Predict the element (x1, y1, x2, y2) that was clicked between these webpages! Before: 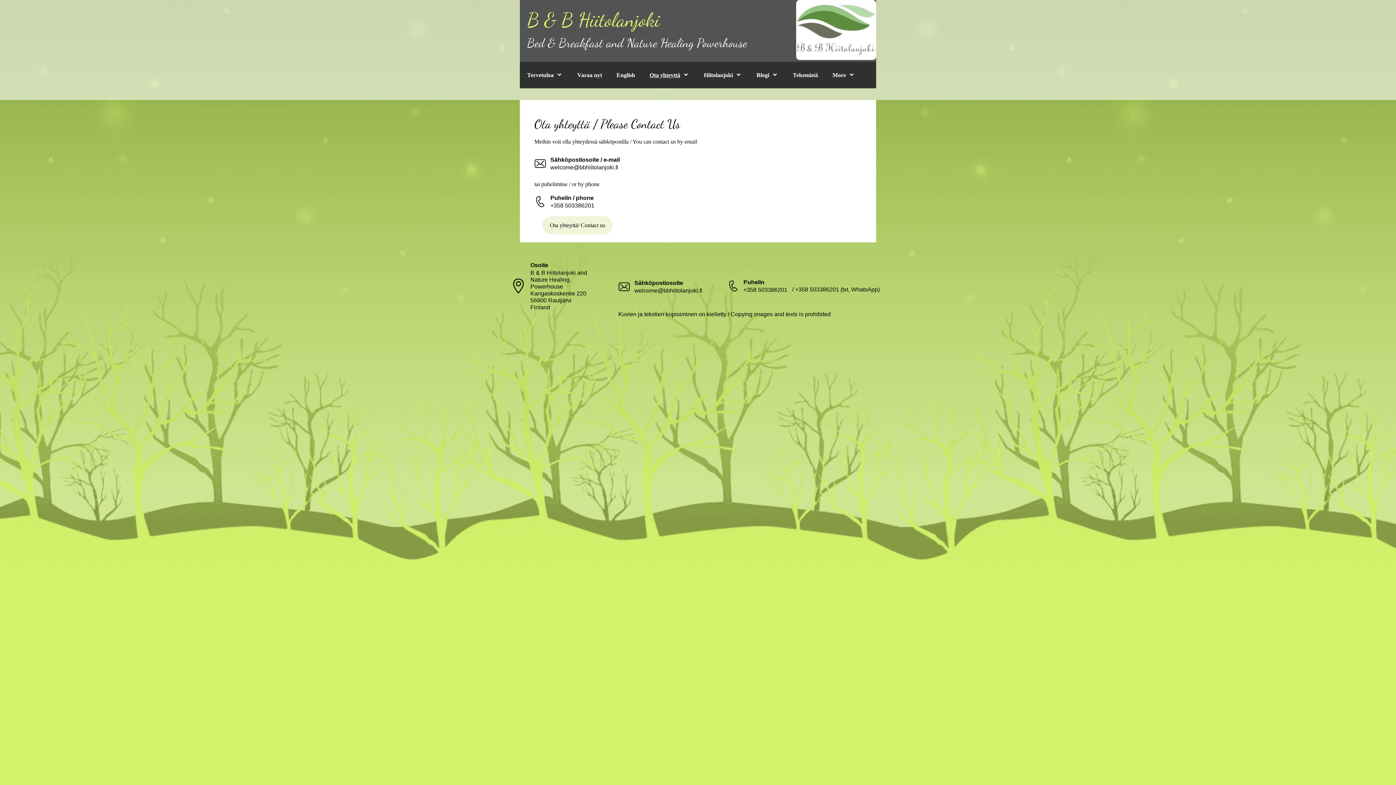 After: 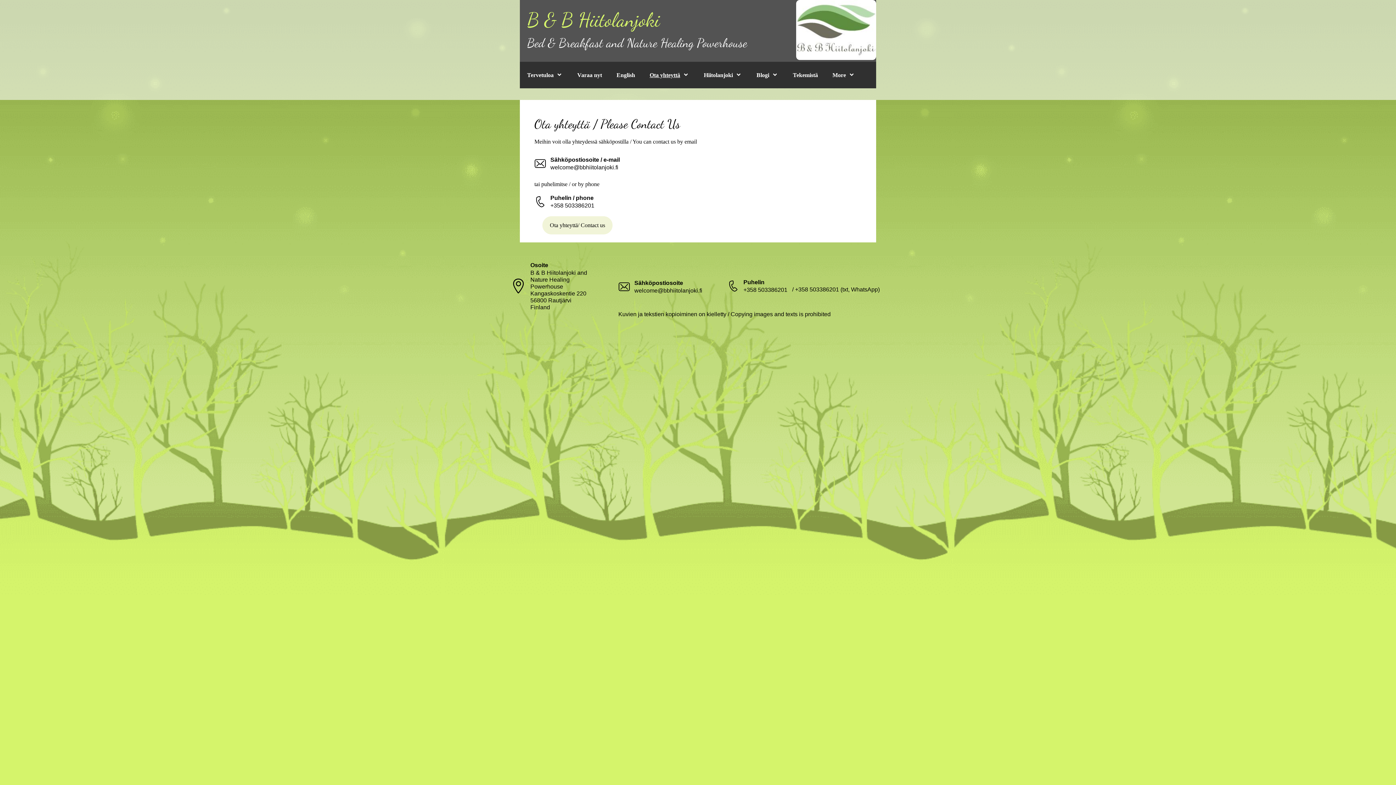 Action: label: welcome@bbhiitolanjoki.fi bbox: (550, 164, 618, 170)